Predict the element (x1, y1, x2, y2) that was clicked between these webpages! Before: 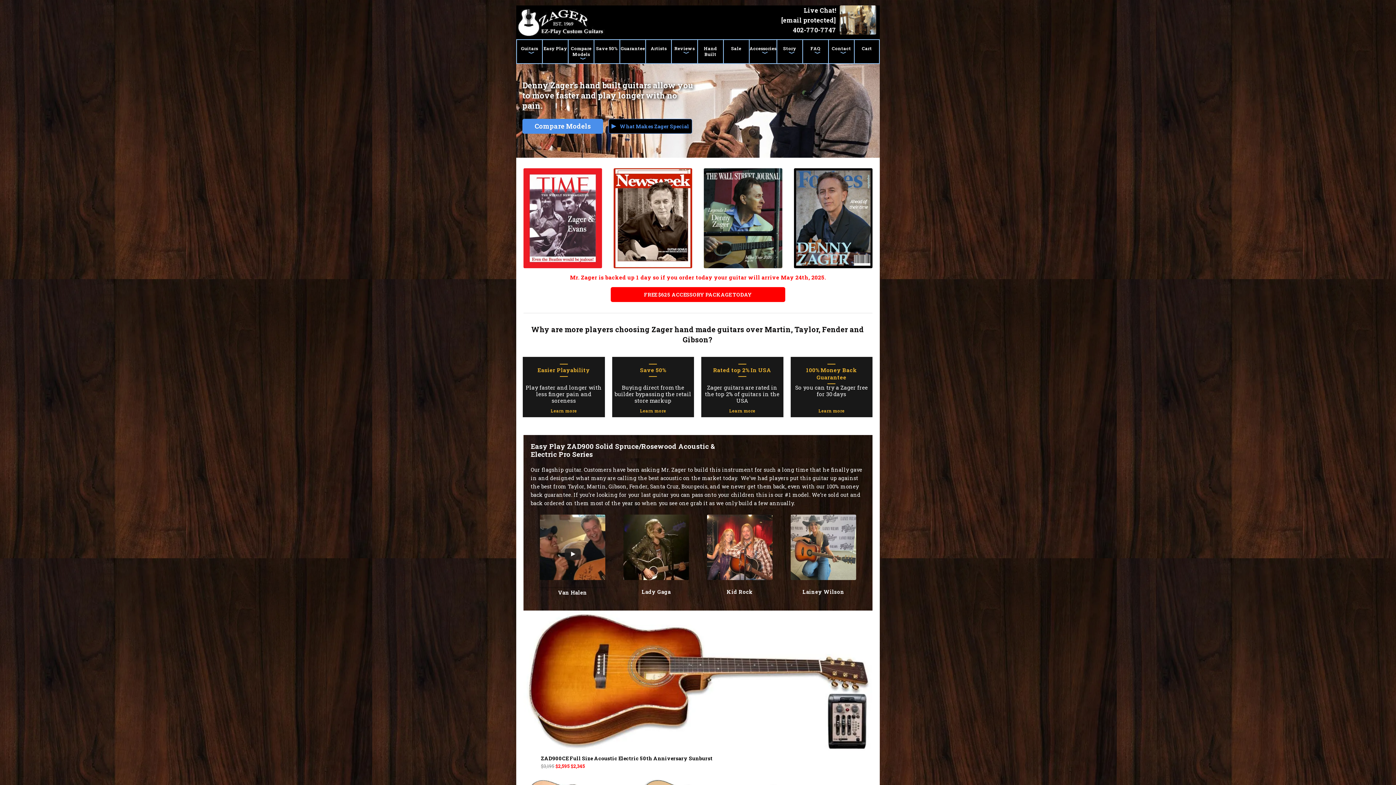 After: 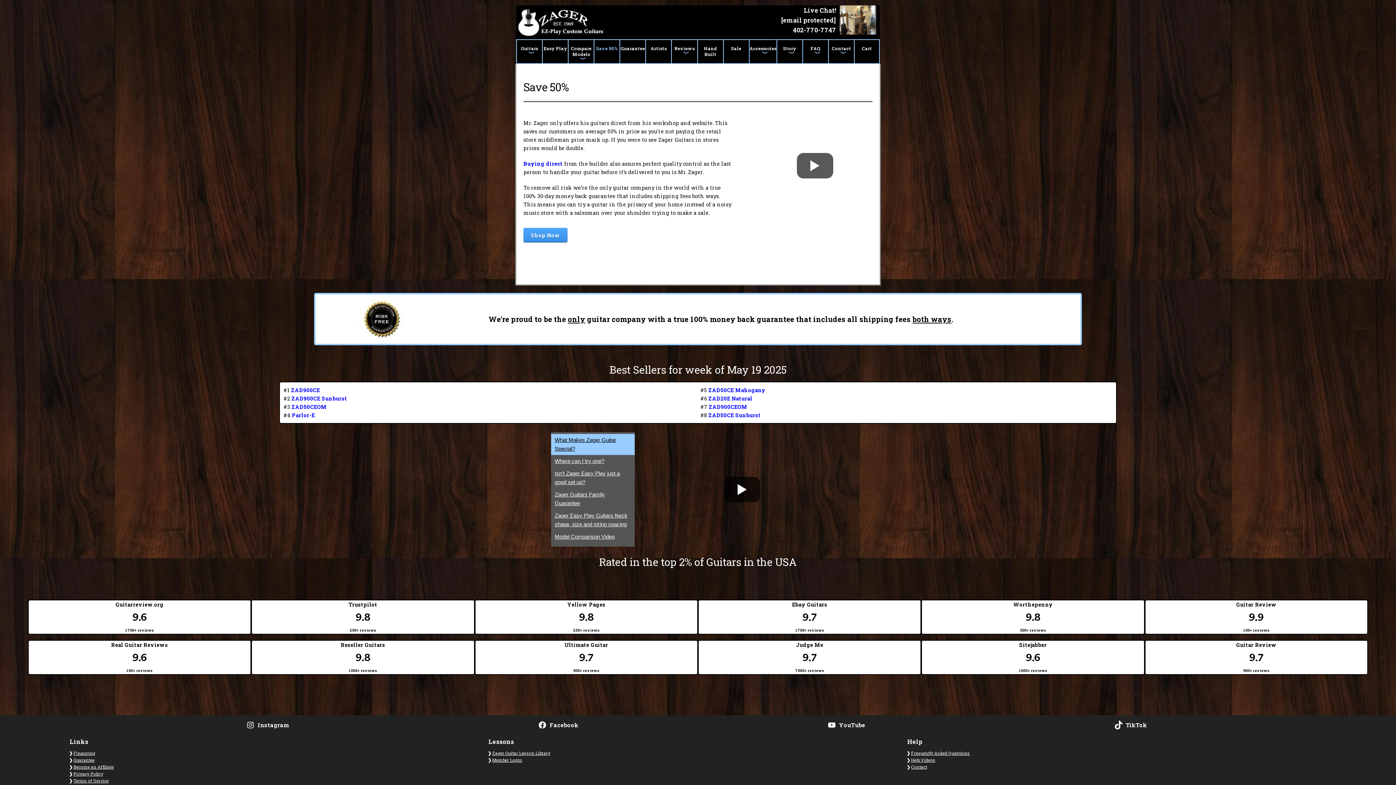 Action: label: Save 50% bbox: (593, 39, 619, 63)